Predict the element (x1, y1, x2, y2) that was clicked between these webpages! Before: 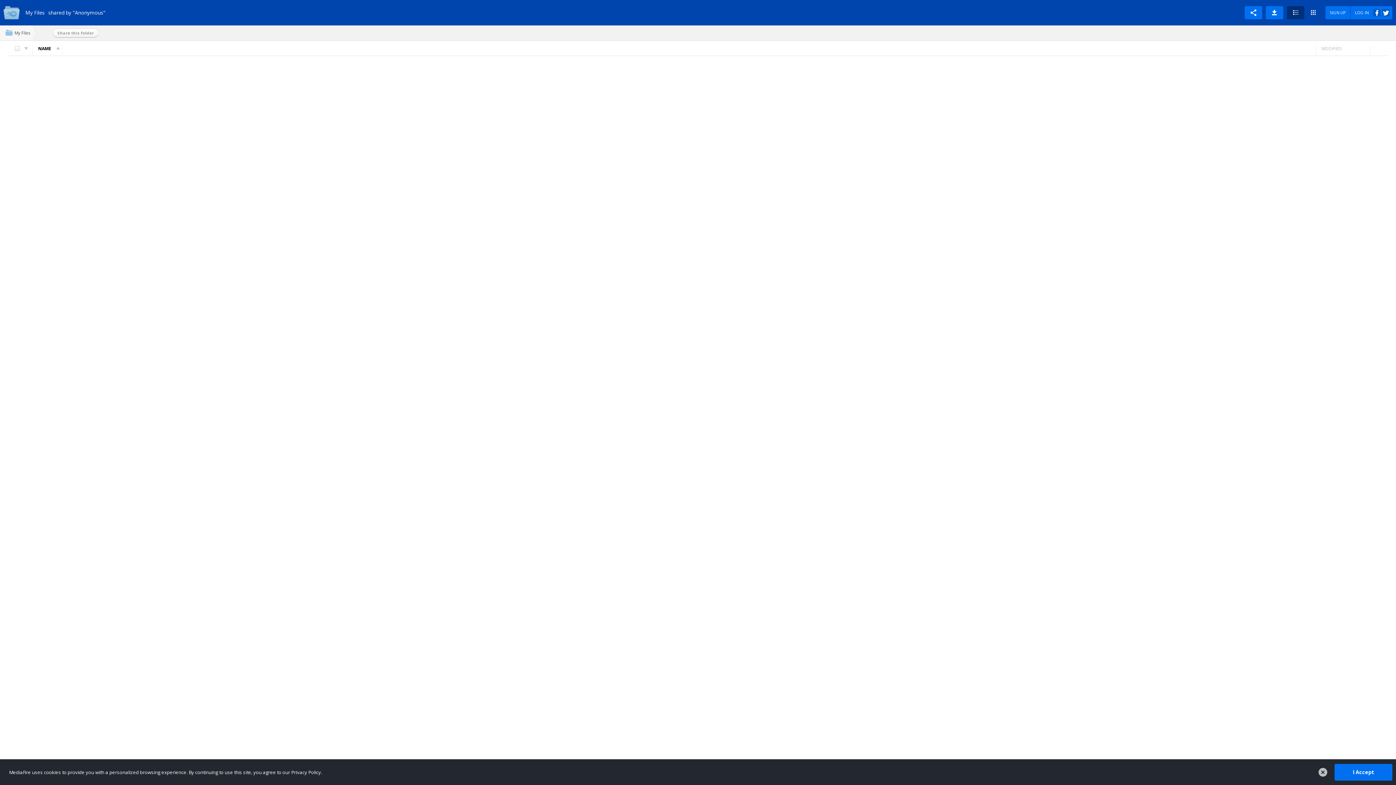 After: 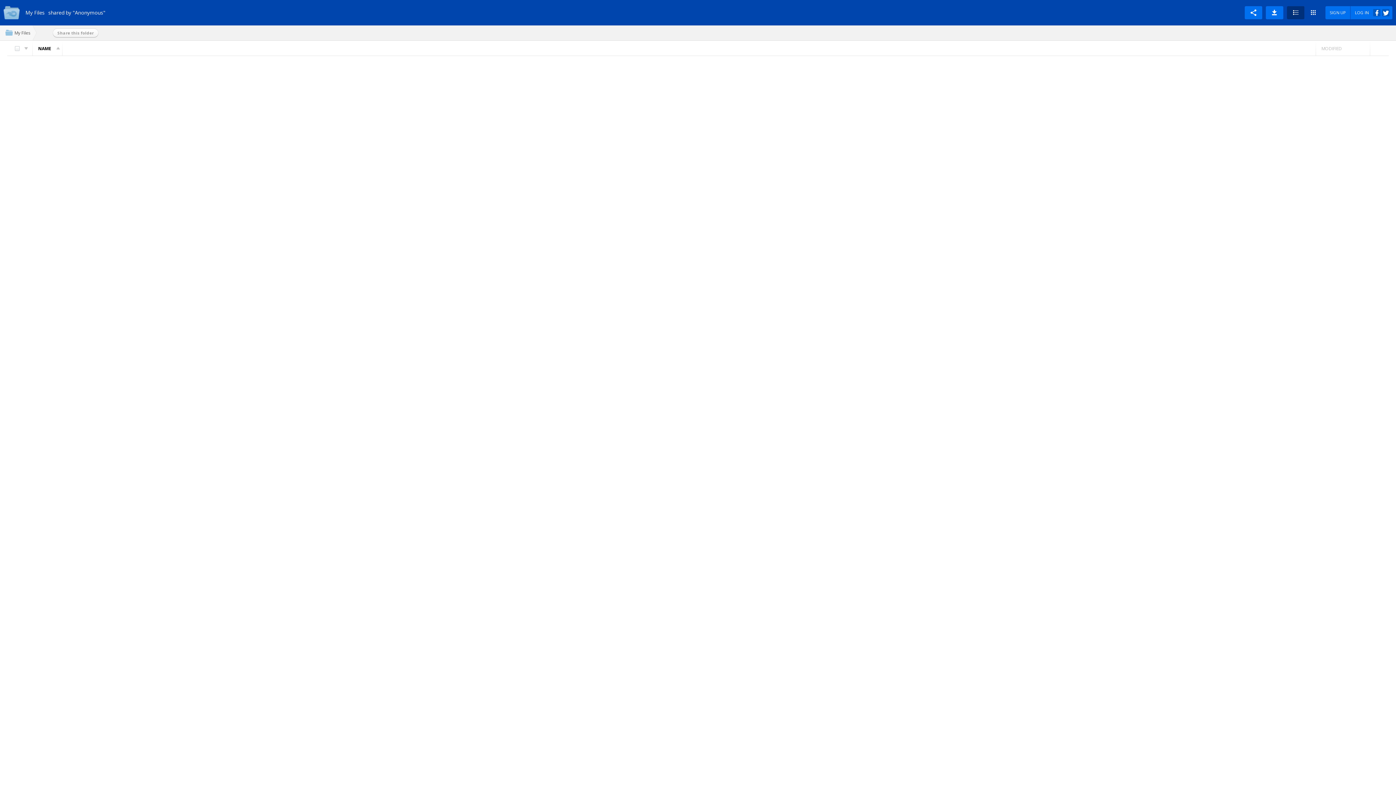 Action: label: Dismiss bbox: (1315, 764, 1331, 780)